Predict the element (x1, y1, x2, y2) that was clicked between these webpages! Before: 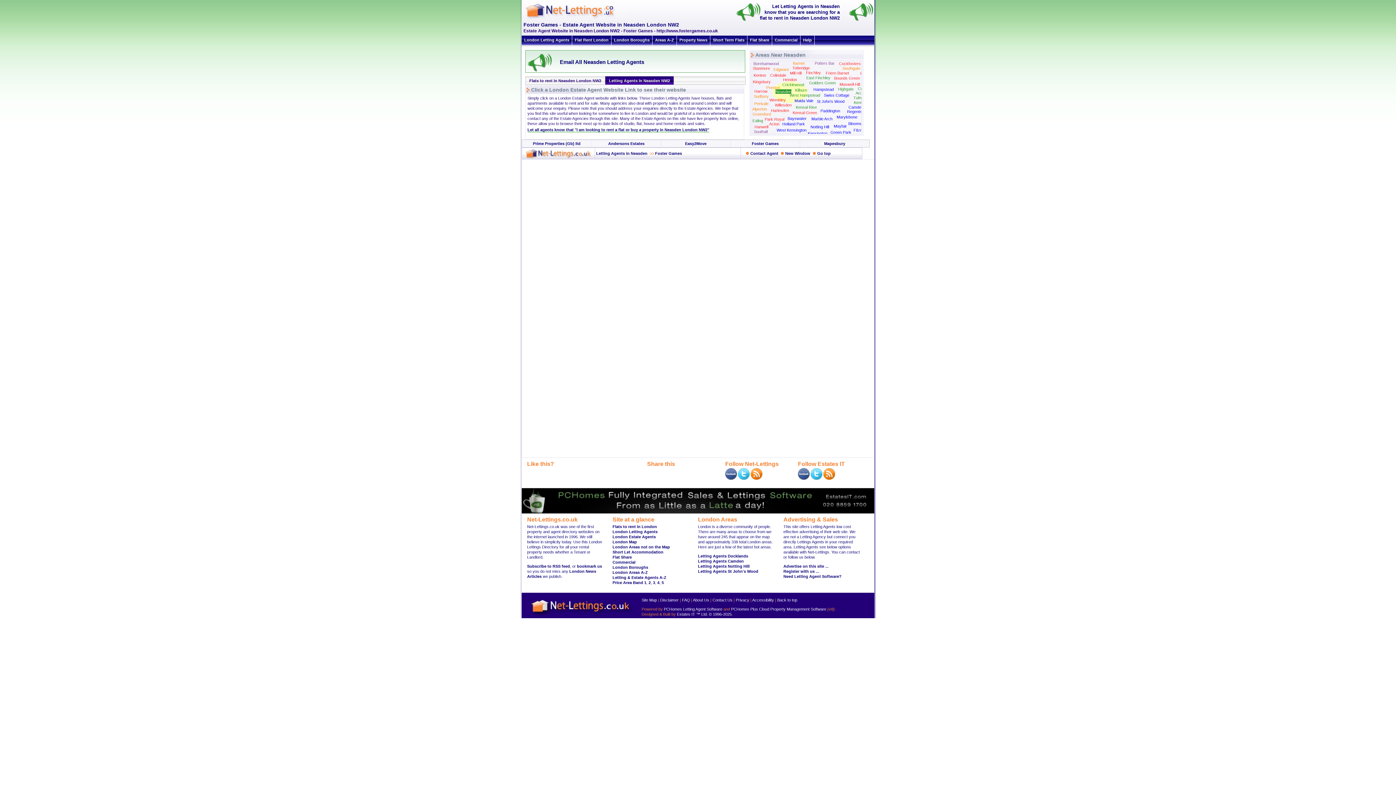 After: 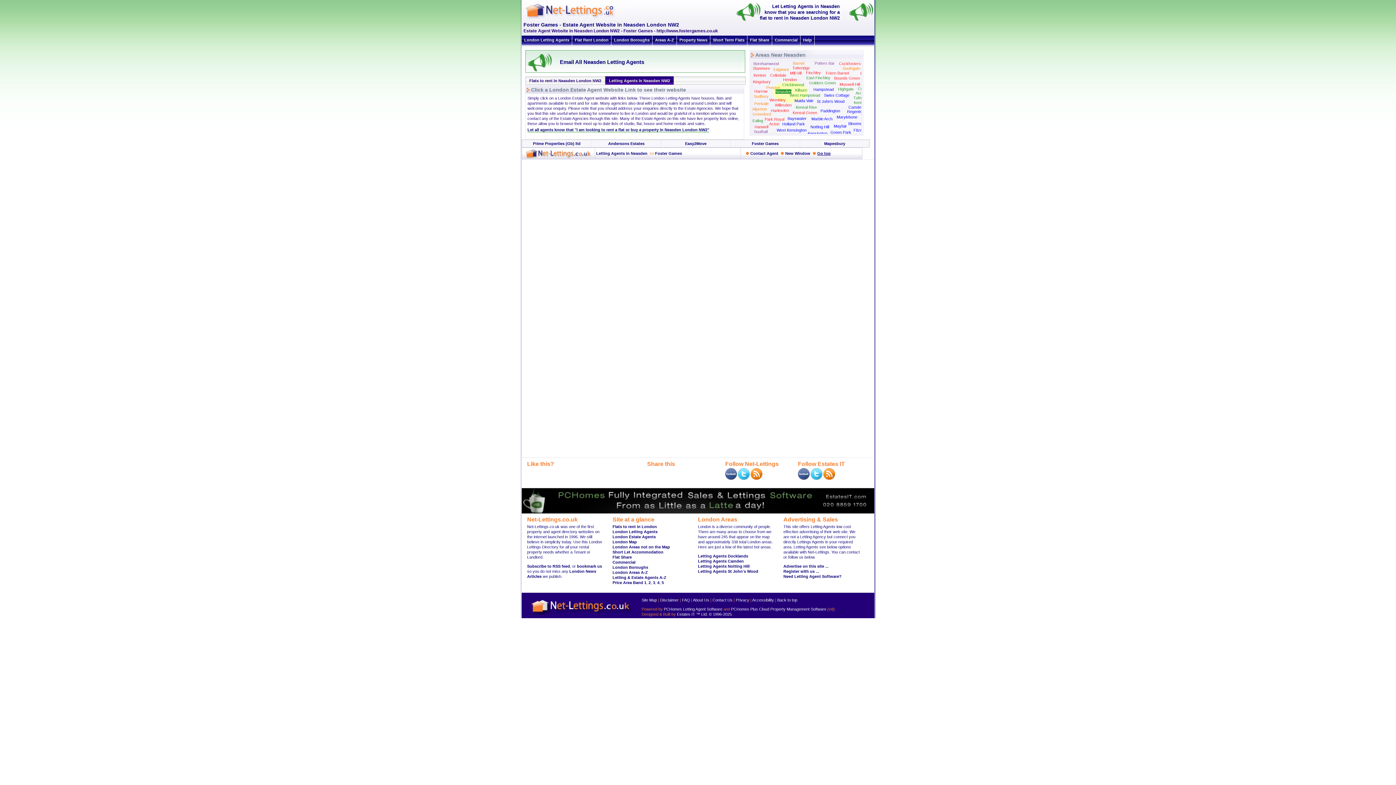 Action: bbox: (817, 151, 830, 155) label: Go top